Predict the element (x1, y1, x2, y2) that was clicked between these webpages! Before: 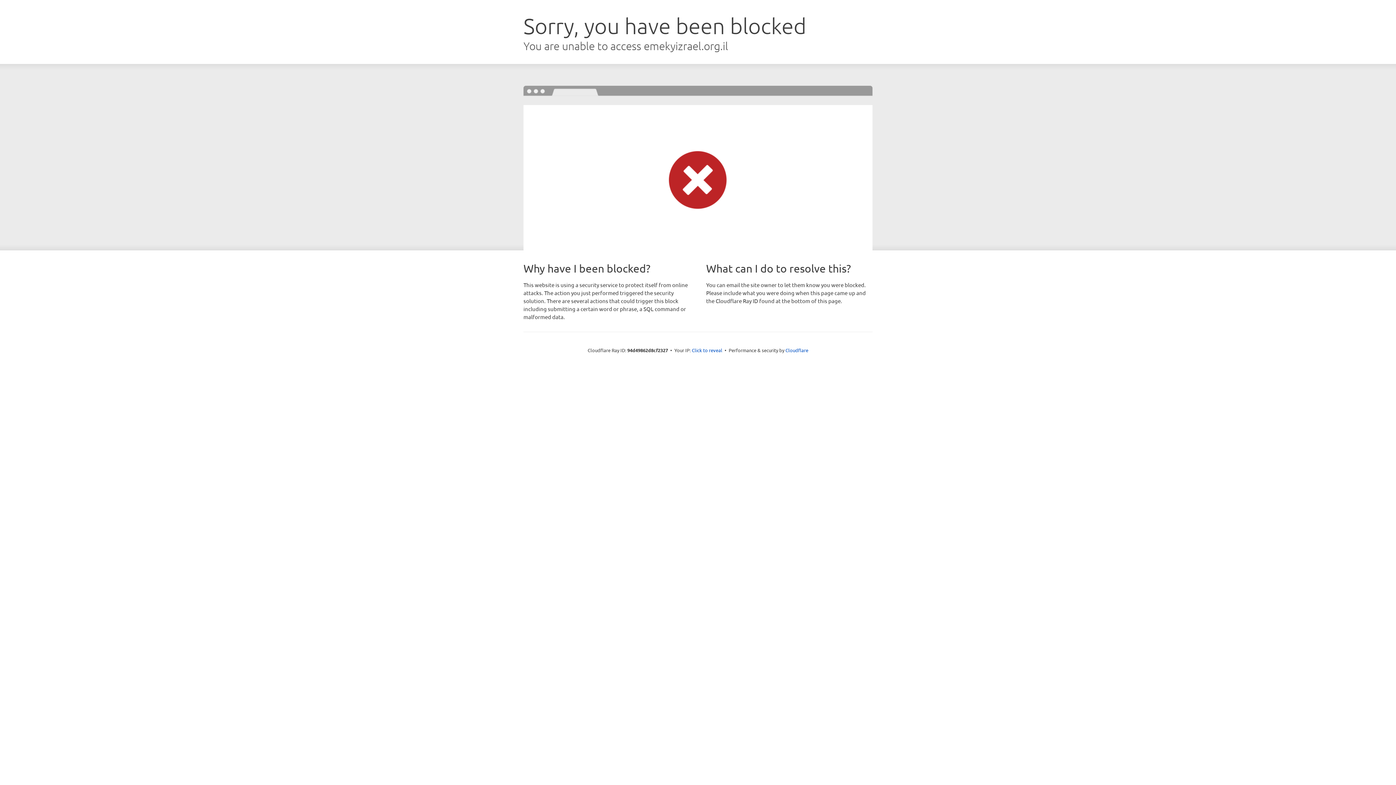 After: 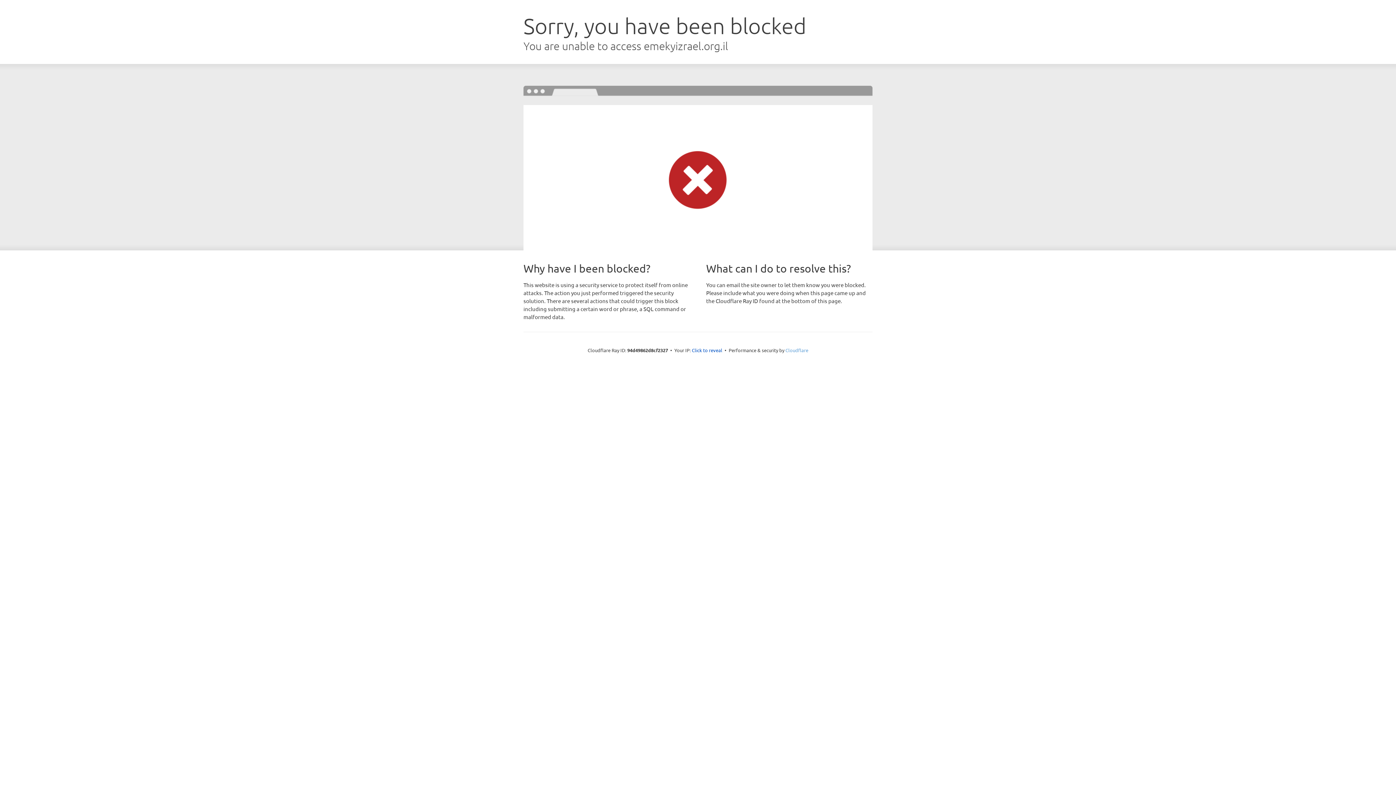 Action: bbox: (785, 347, 808, 353) label: Cloudflare